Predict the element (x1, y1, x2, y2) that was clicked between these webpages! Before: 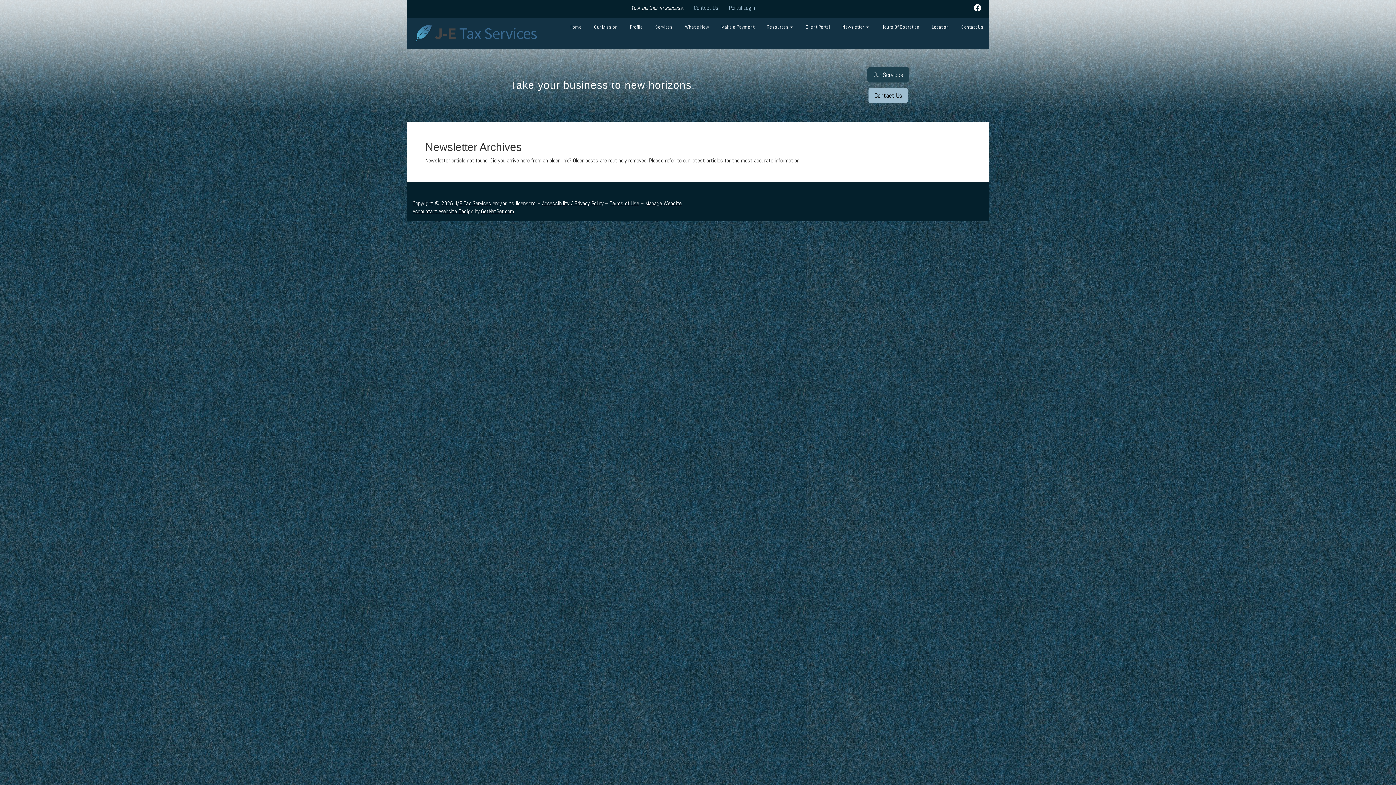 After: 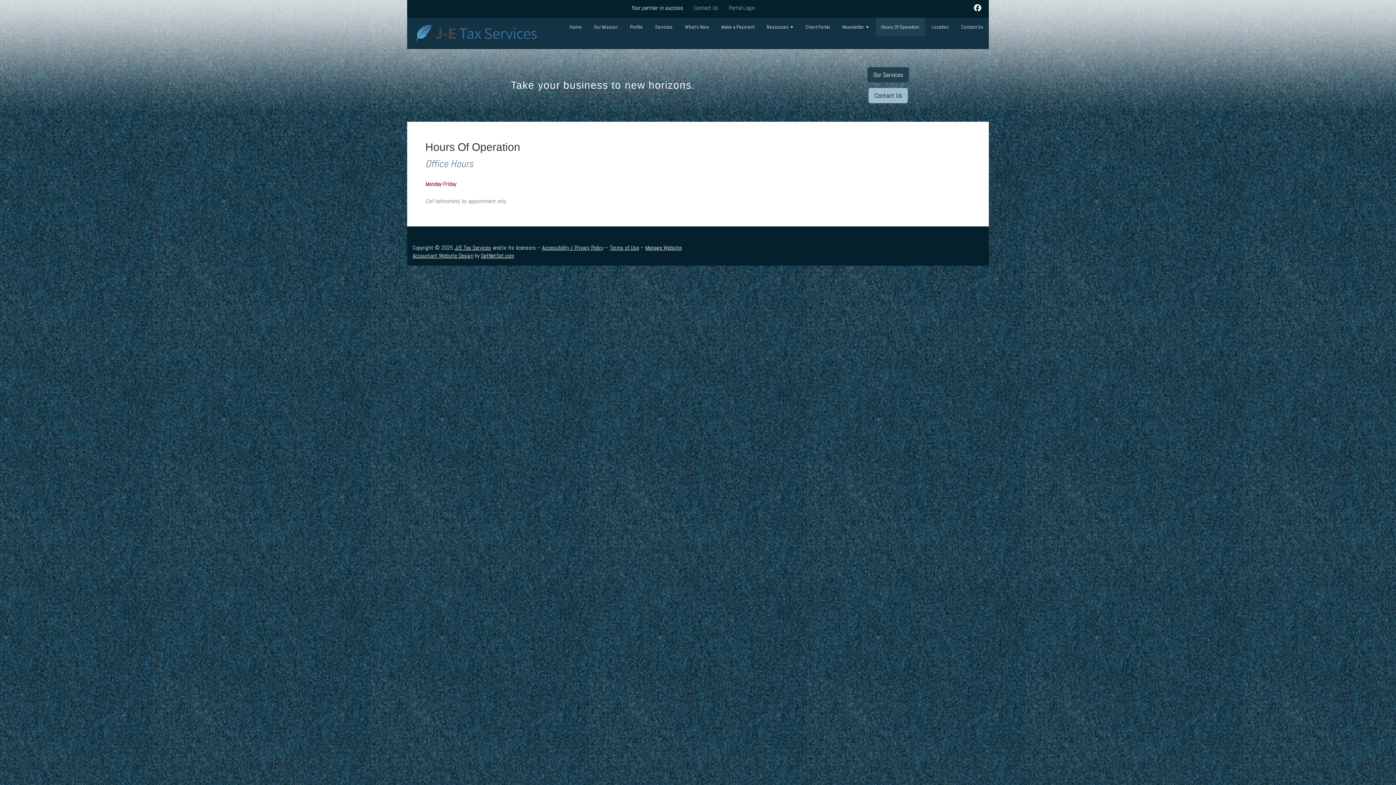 Action: label: Hours Of Operation bbox: (876, 17, 925, 35)